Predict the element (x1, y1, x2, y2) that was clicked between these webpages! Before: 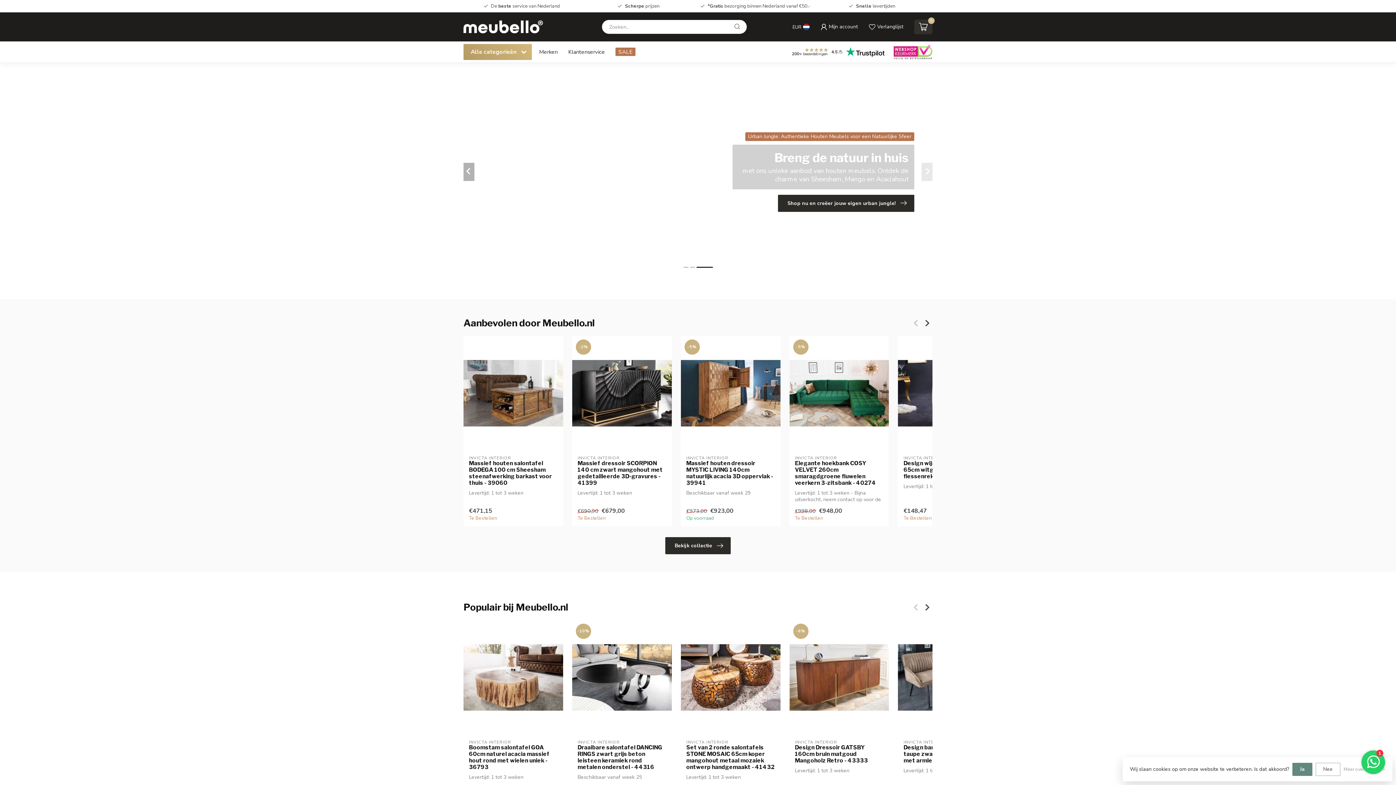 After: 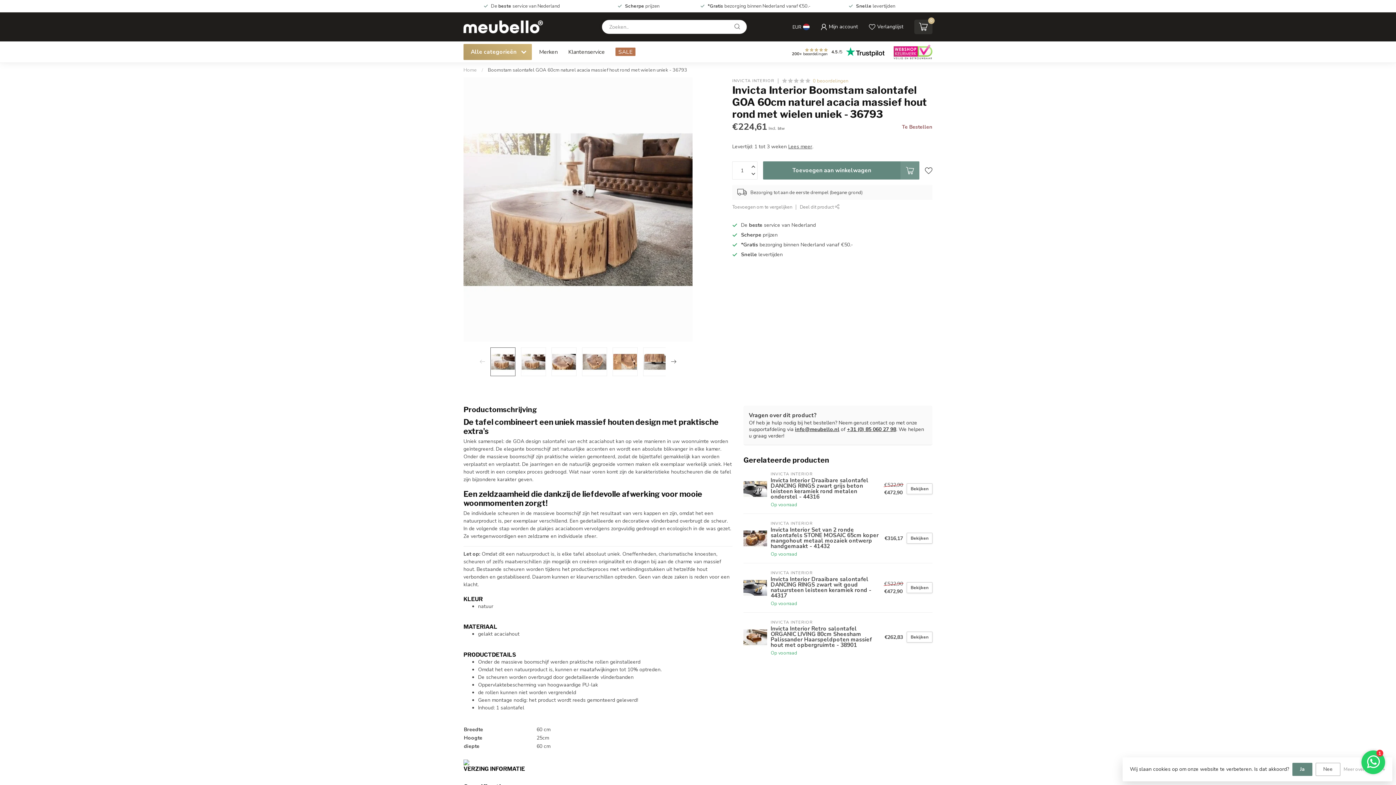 Action: bbox: (469, 744, 557, 771) label: Boomstam salontafel GOA 60cm naturel acacia massief hout rond met wielen uniek - 36793